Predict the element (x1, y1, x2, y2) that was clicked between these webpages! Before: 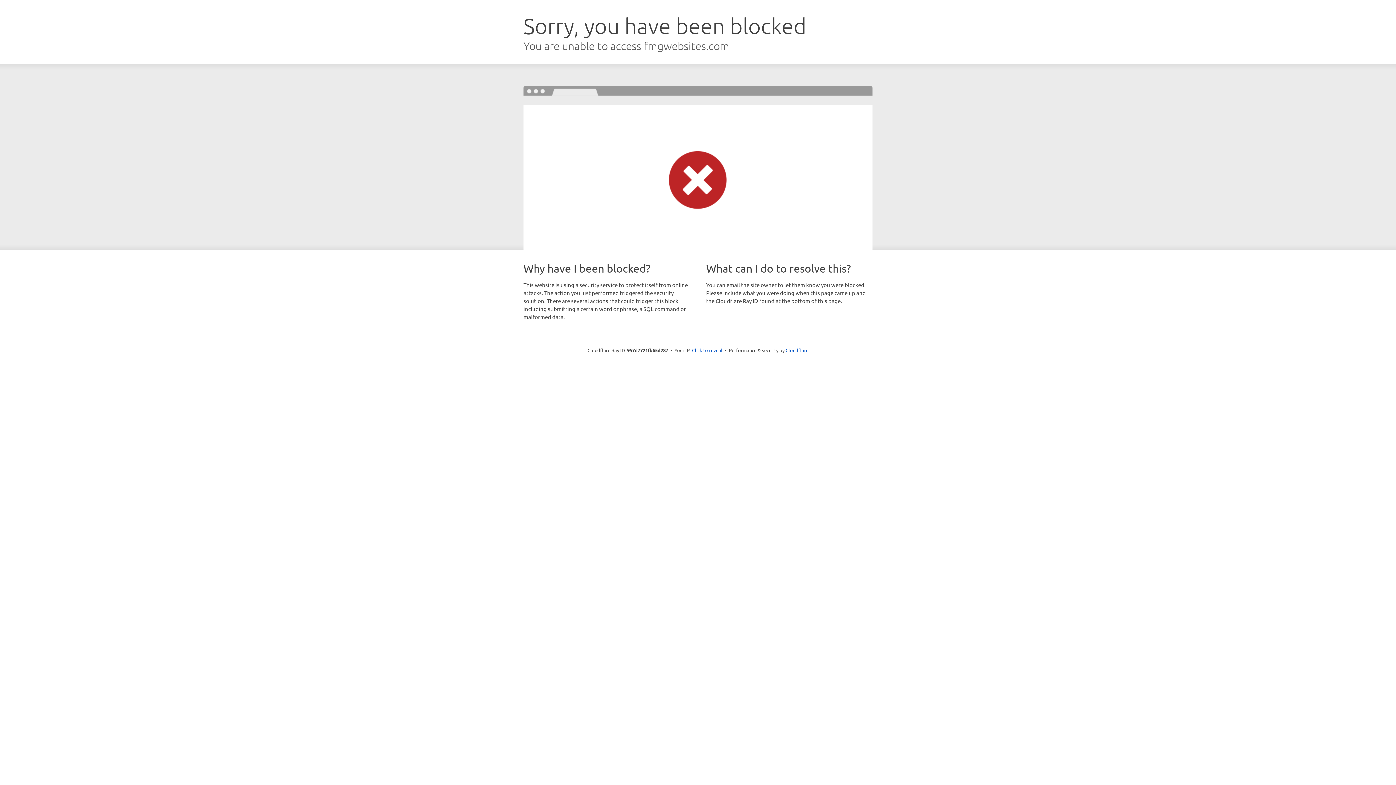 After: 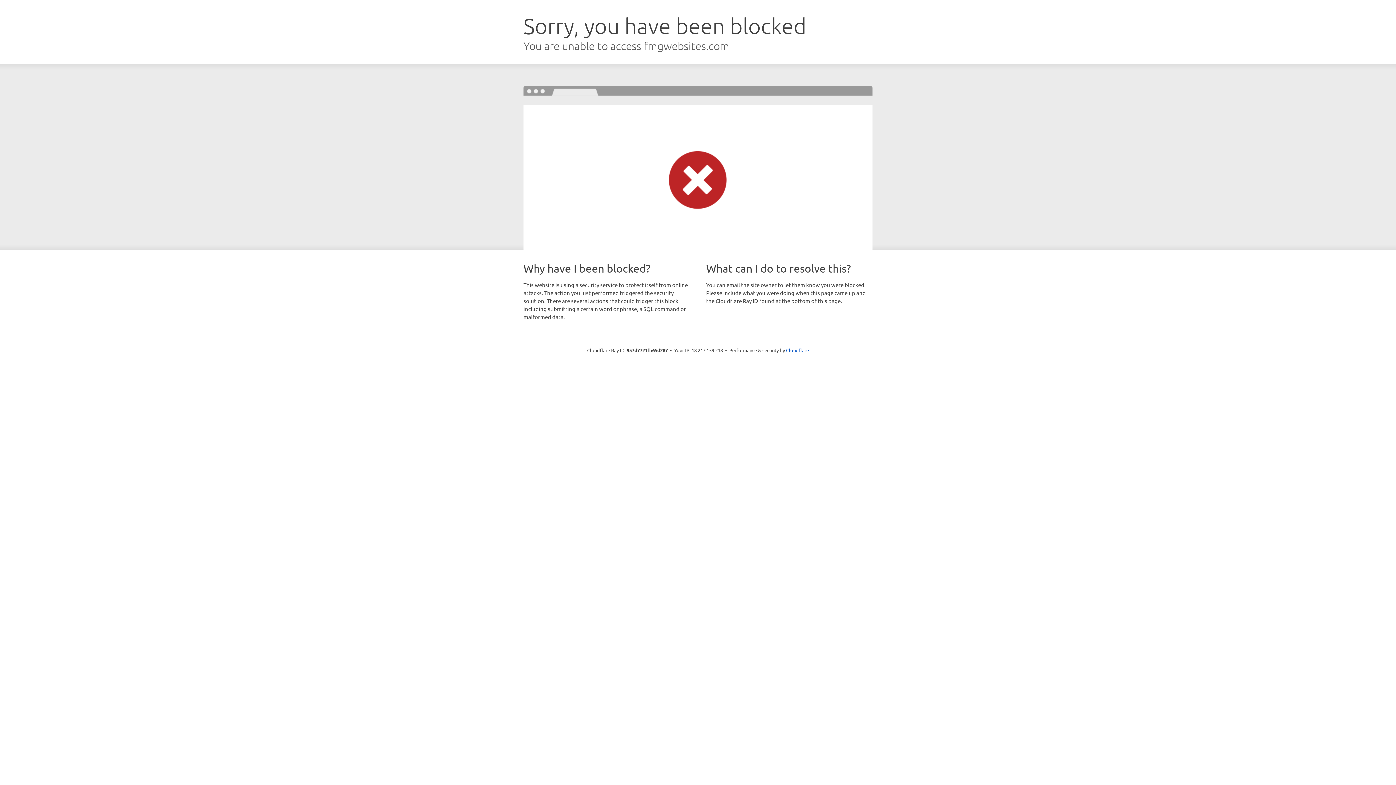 Action: label: Click to reveal bbox: (692, 346, 722, 353)